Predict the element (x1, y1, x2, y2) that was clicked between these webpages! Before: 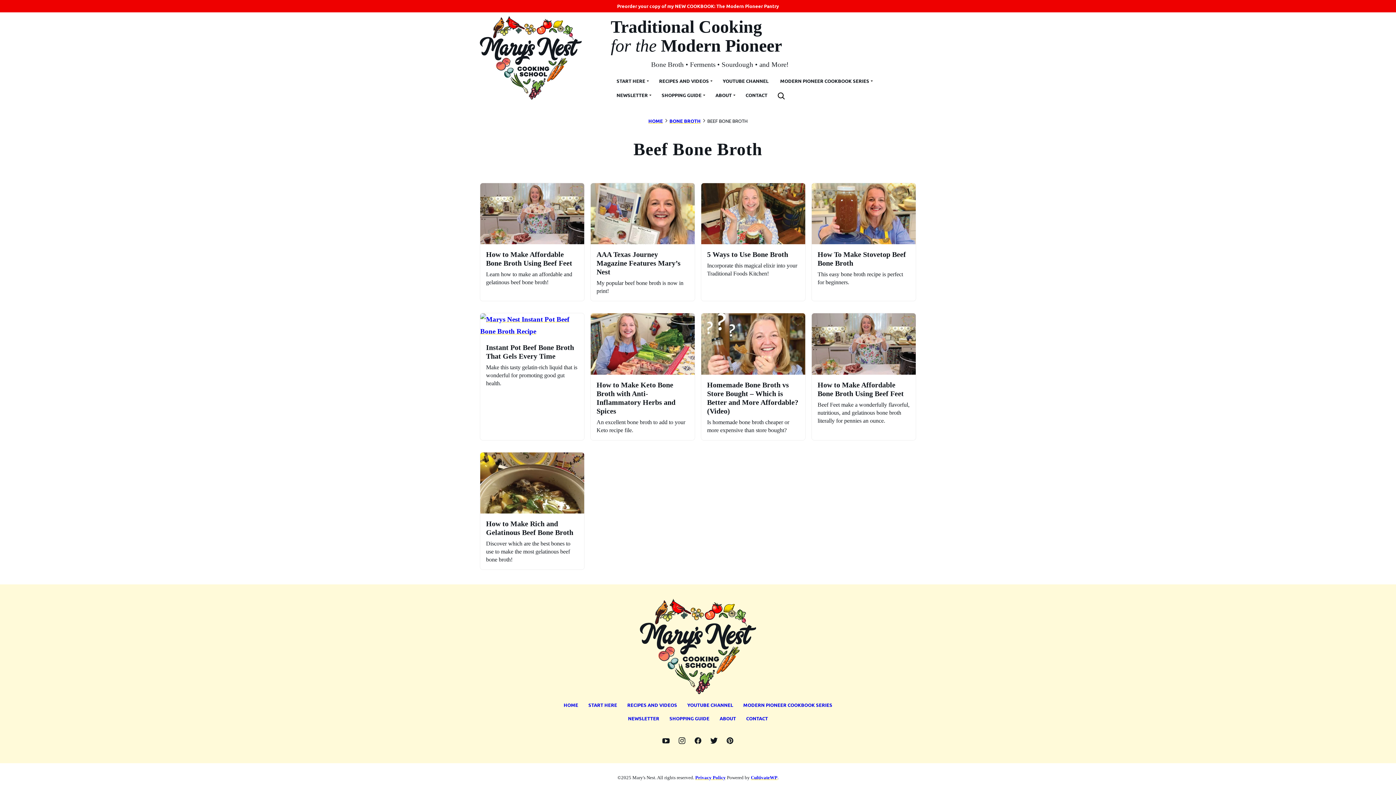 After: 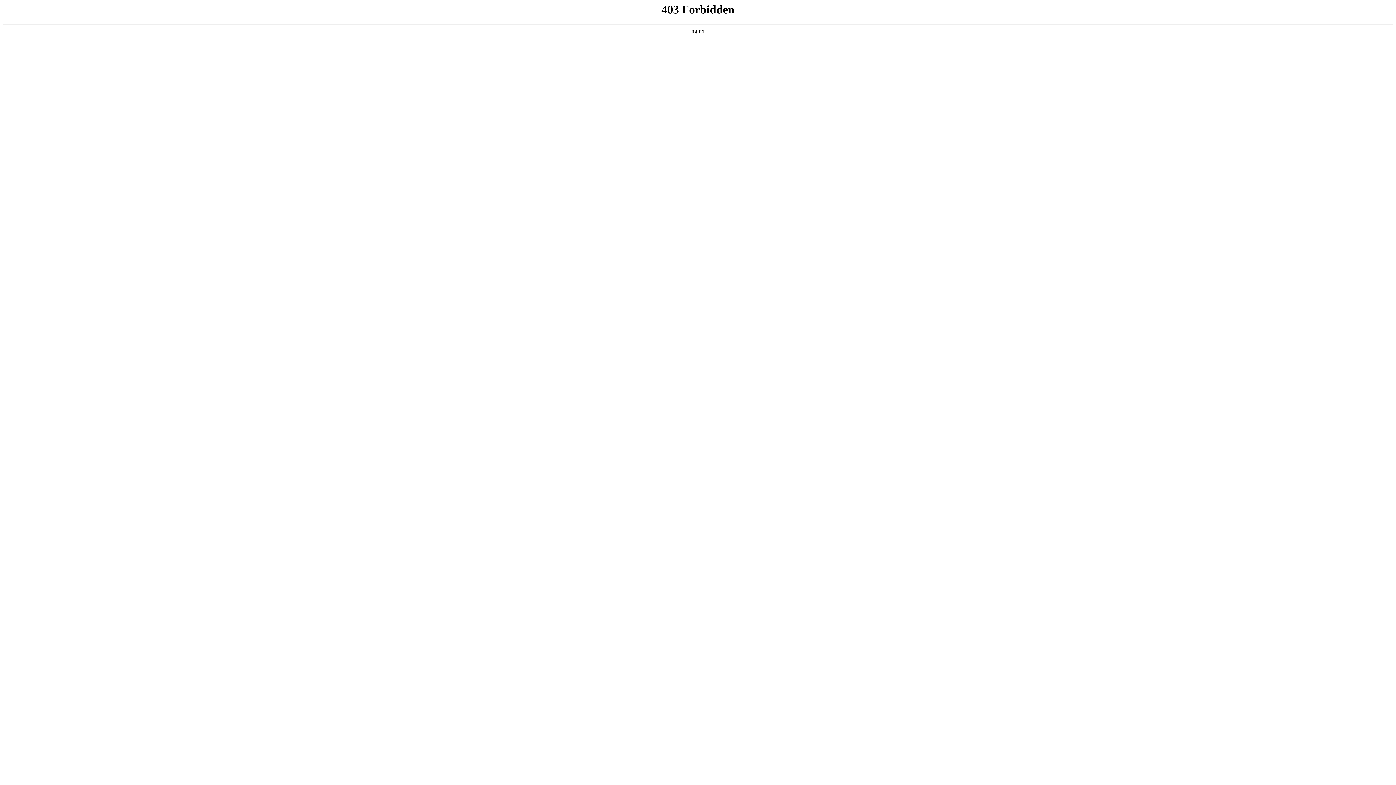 Action: bbox: (701, 313, 805, 374)